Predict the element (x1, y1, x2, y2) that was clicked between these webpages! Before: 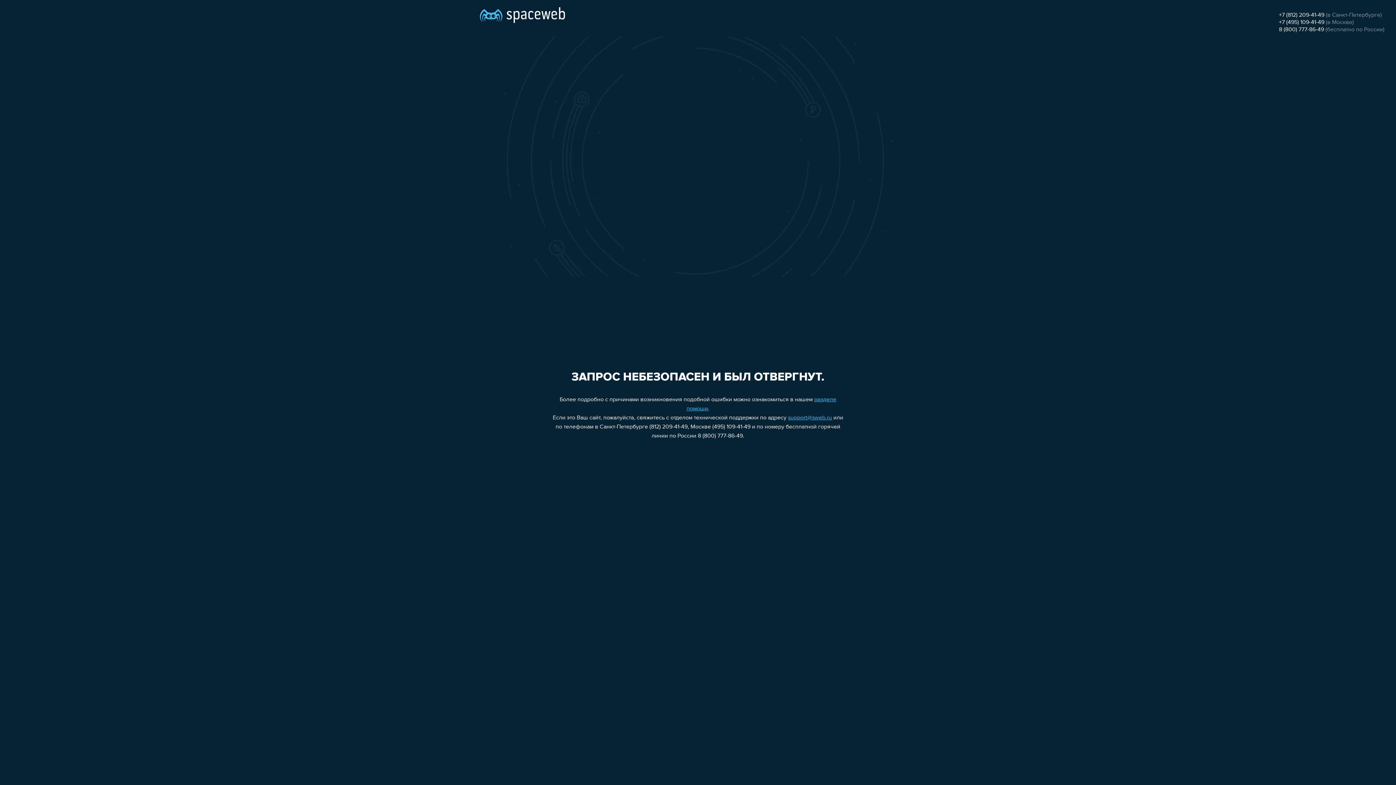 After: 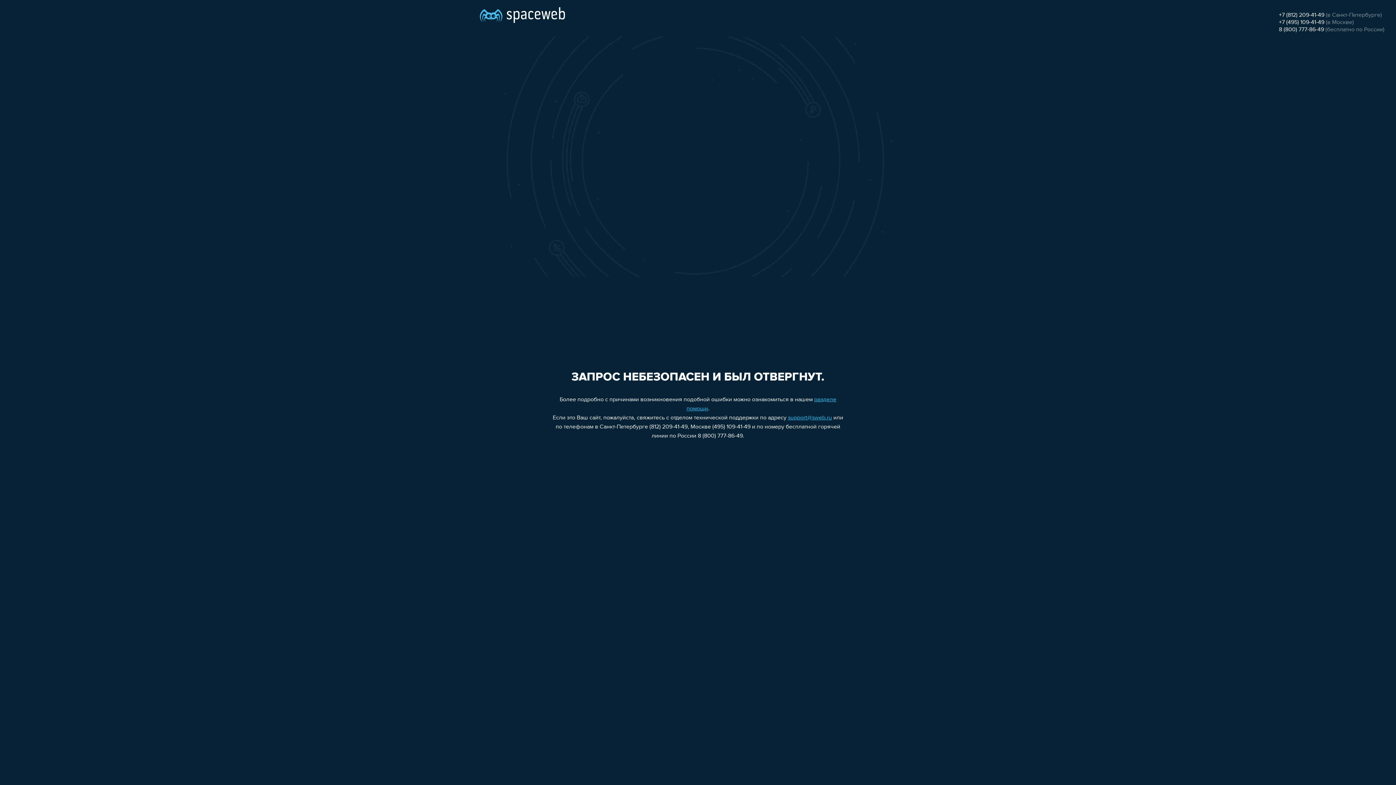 Action: bbox: (1279, 12, 1324, 18) label: +7 (812) 209-41-49